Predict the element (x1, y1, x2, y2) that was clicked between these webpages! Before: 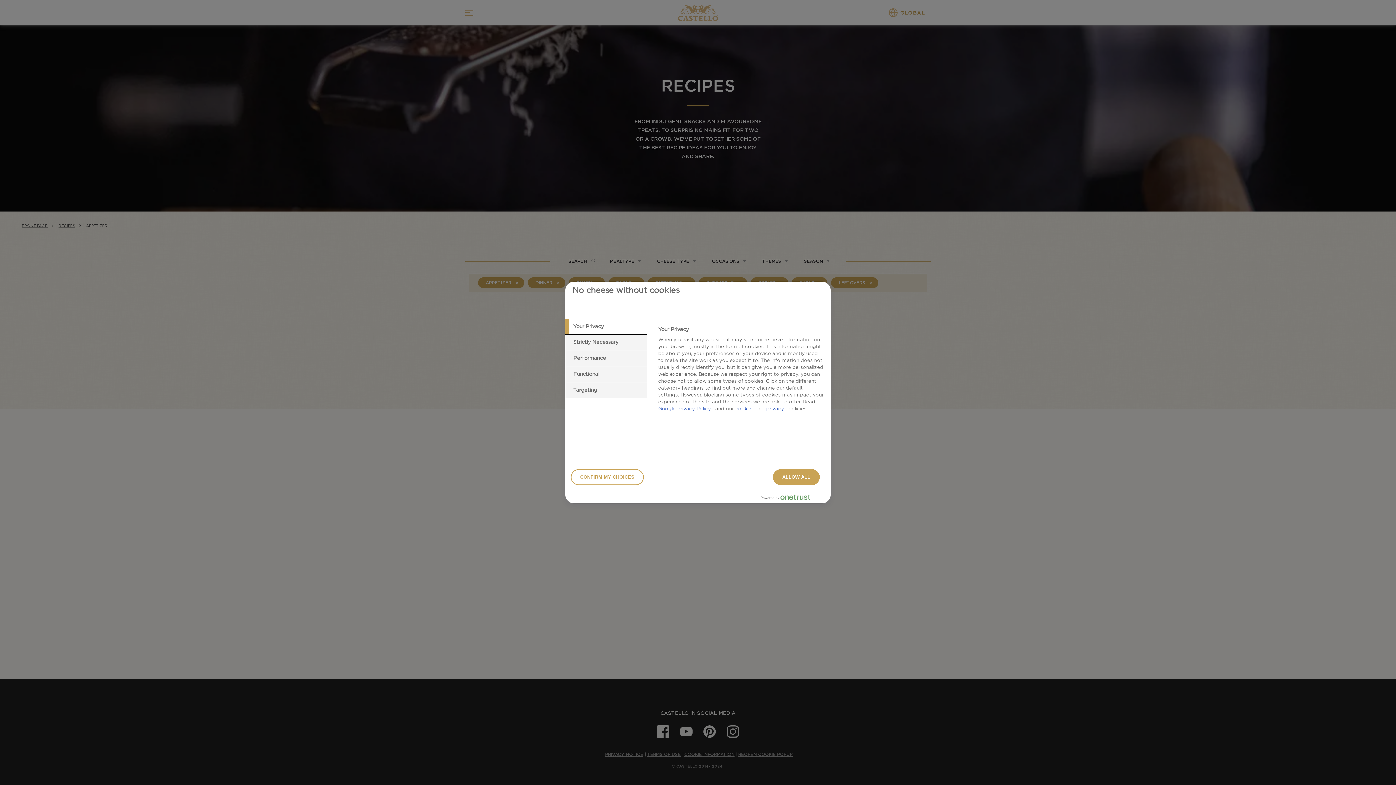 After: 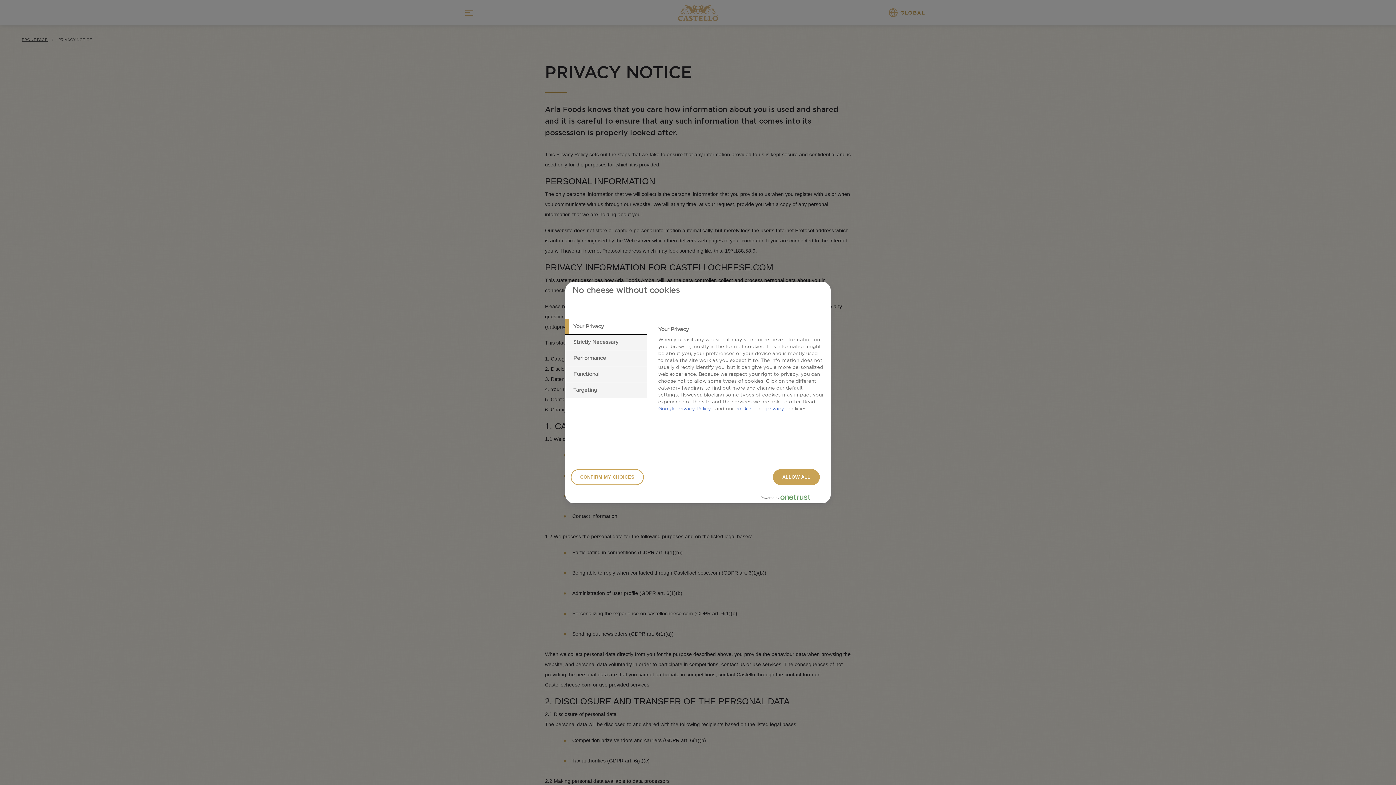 Action: bbox: (766, 406, 784, 411) label: privacy